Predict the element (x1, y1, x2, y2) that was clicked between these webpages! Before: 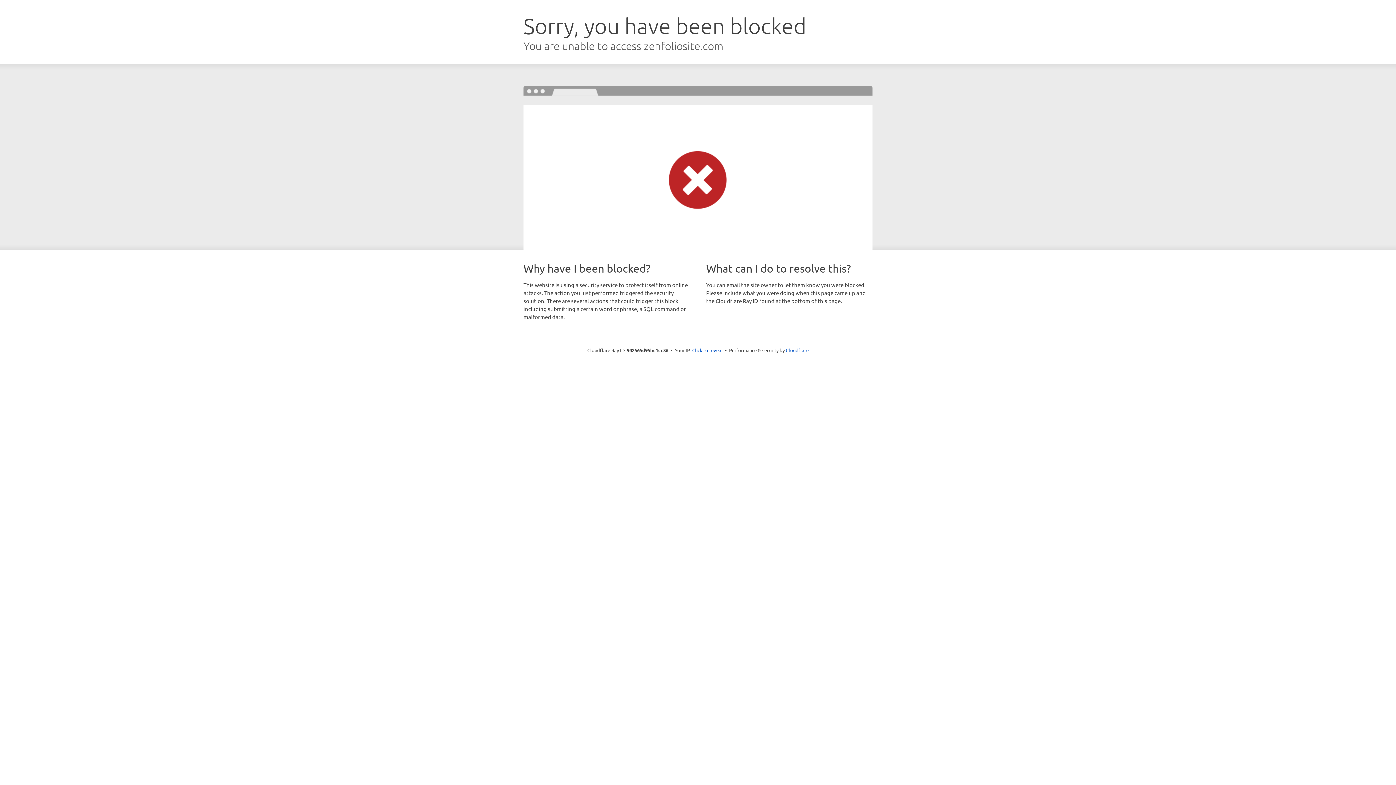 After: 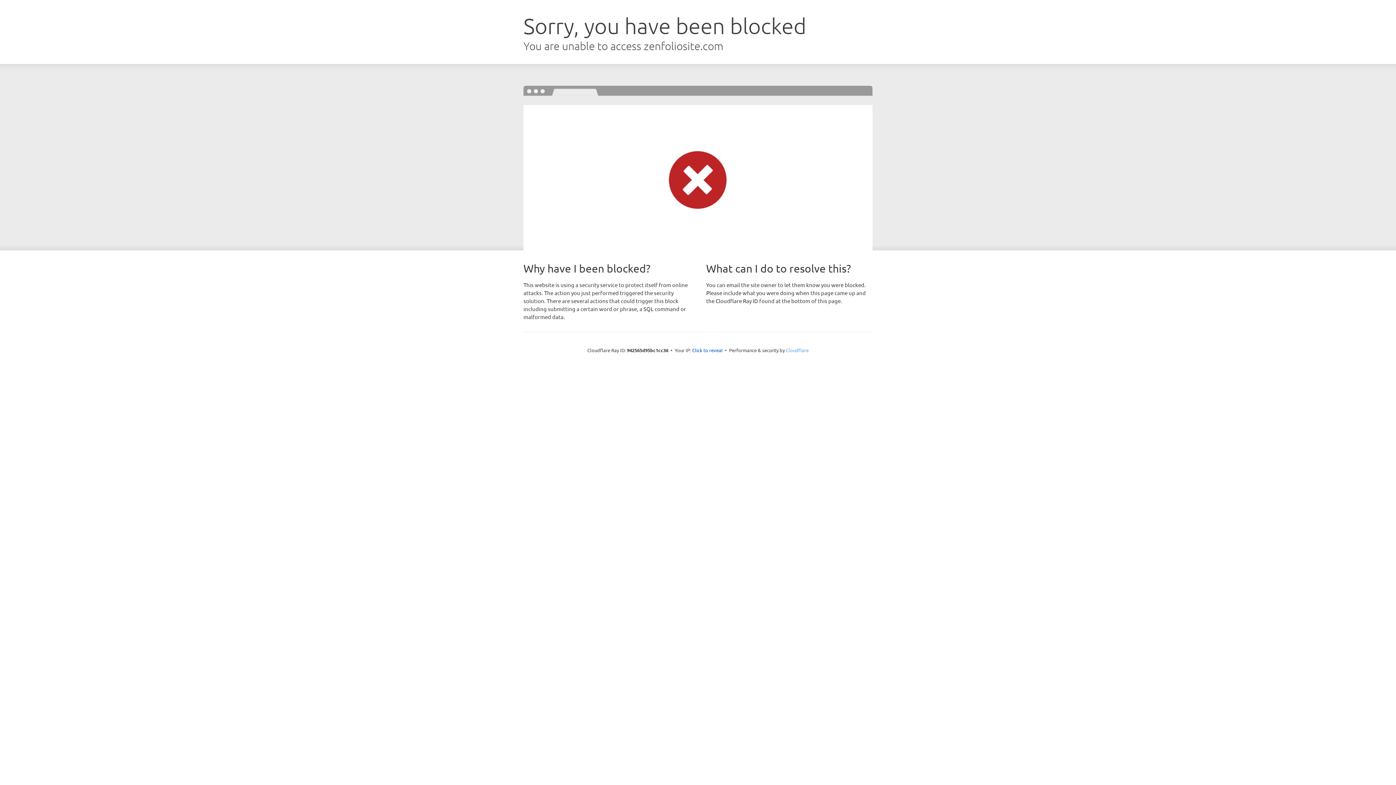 Action: label: Cloudflare bbox: (786, 347, 808, 353)